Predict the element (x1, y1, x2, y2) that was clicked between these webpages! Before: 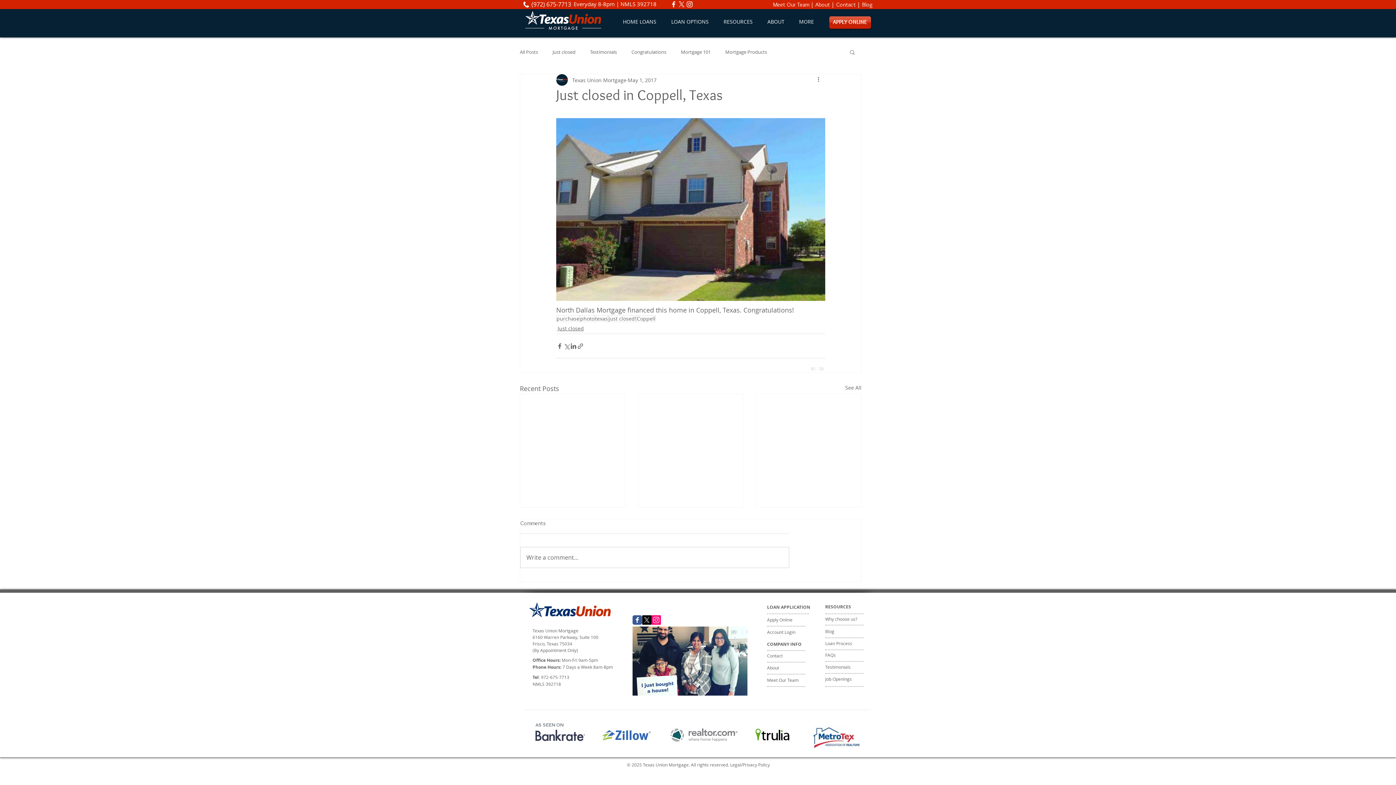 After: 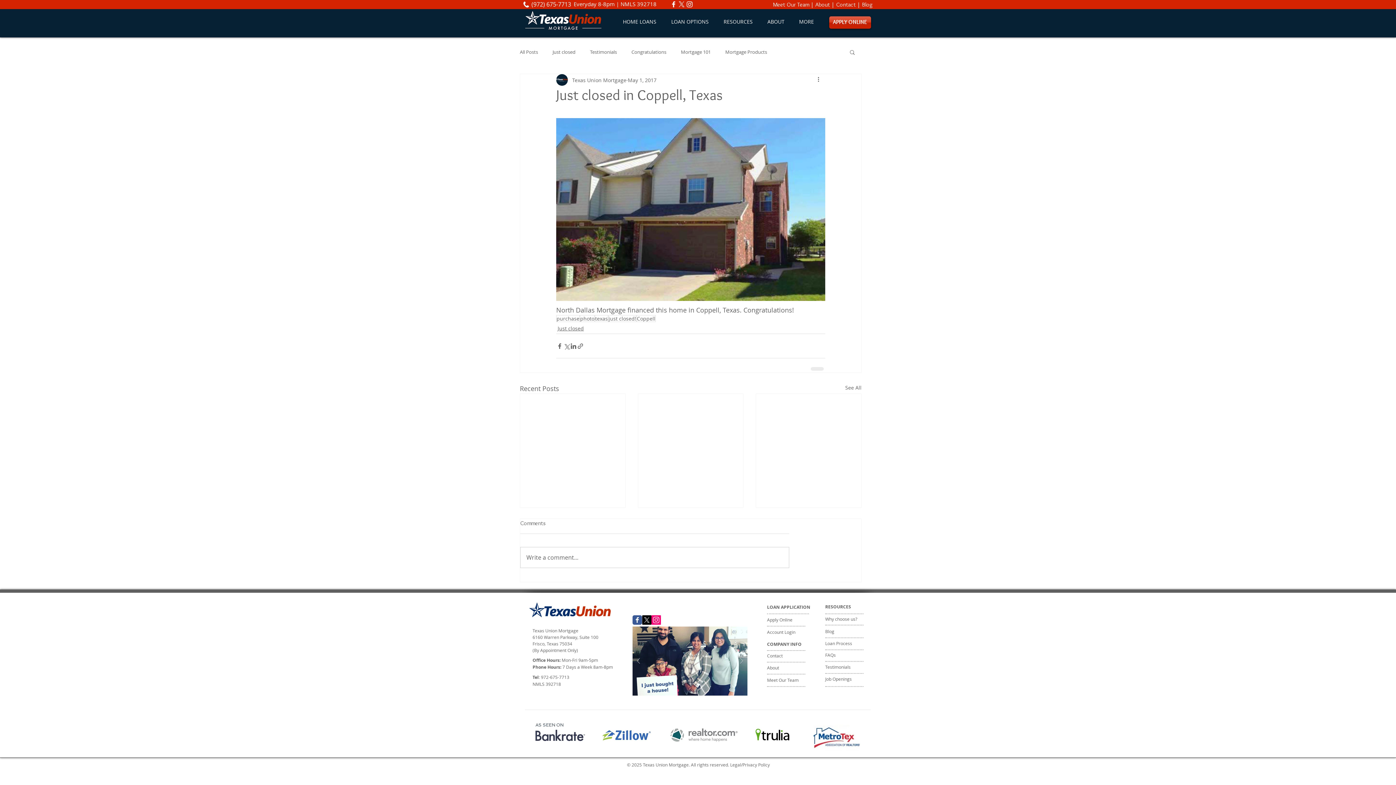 Action: label: X  bbox: (642, 615, 651, 625)